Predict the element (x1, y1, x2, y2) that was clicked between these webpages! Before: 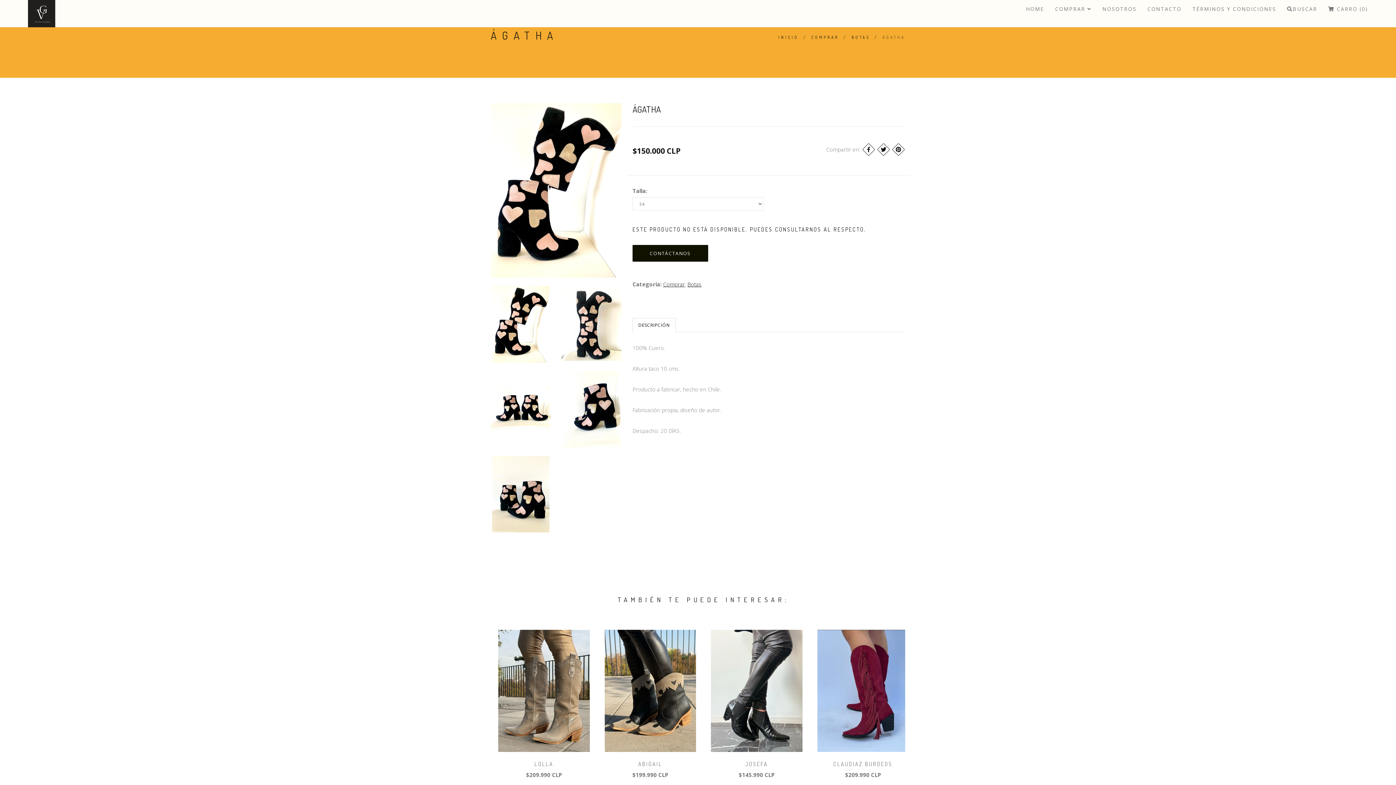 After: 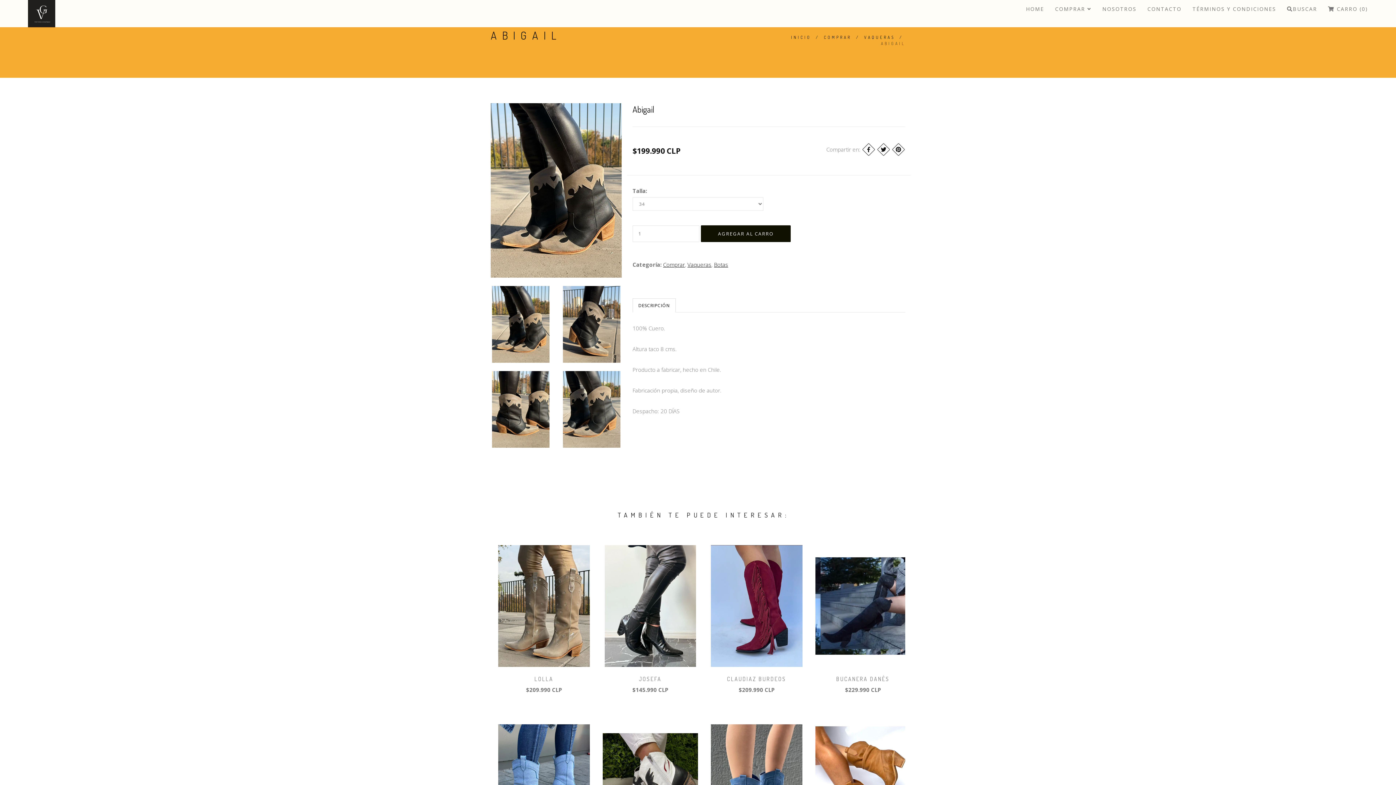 Action: bbox: (638, 761, 662, 767) label: ABIGAIL